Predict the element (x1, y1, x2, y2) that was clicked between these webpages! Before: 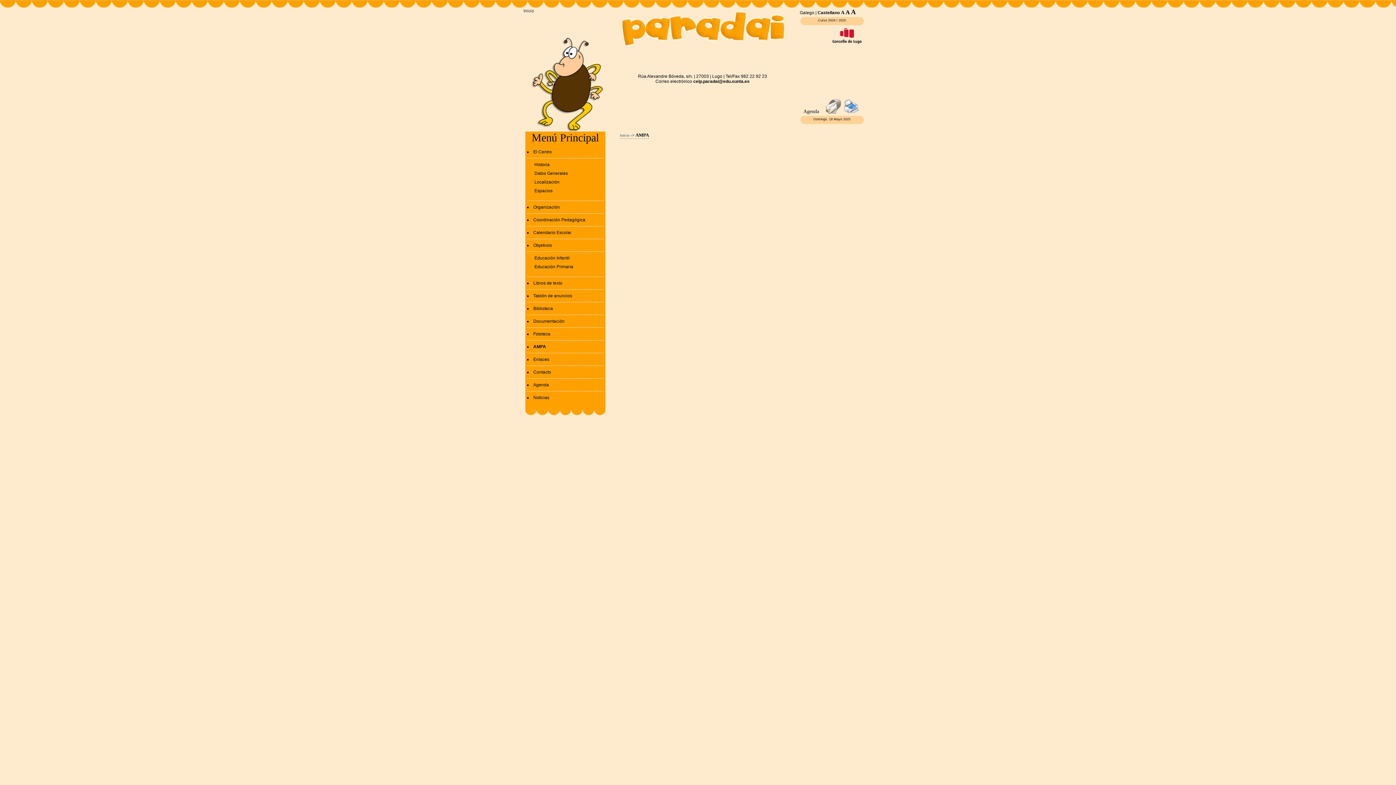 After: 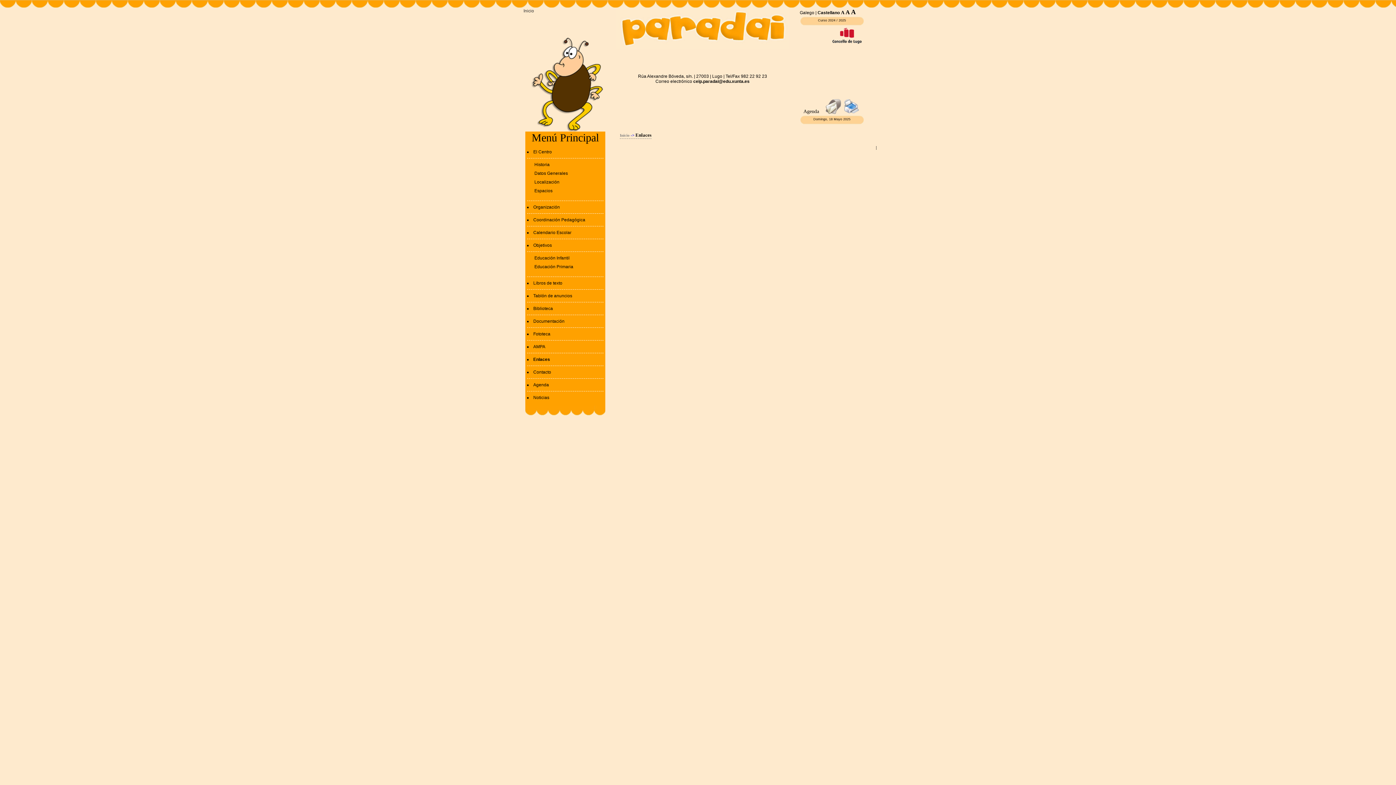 Action: bbox: (533, 357, 549, 362) label: Enlaces